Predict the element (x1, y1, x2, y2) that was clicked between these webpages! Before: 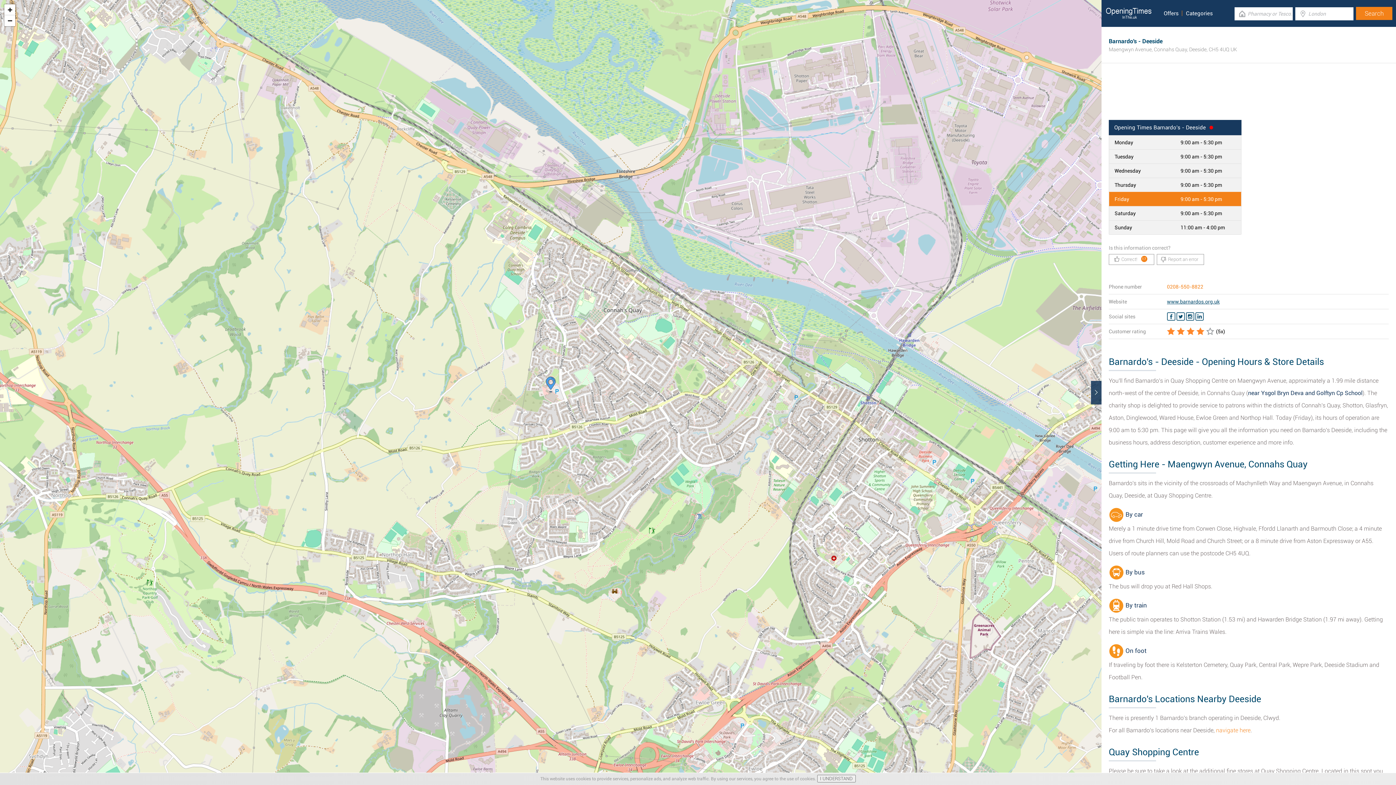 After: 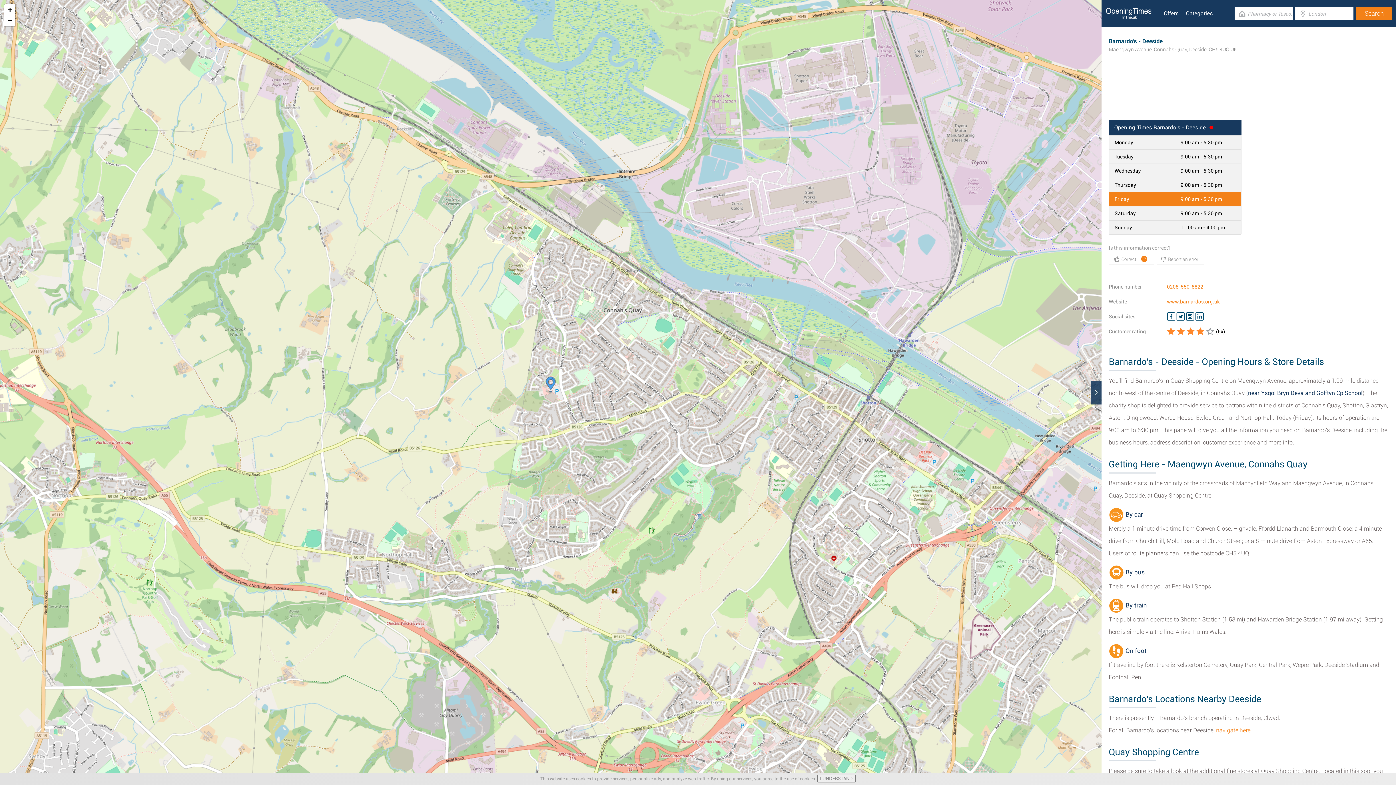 Action: label: www.barnardos.org.uk bbox: (1167, 298, 1220, 304)